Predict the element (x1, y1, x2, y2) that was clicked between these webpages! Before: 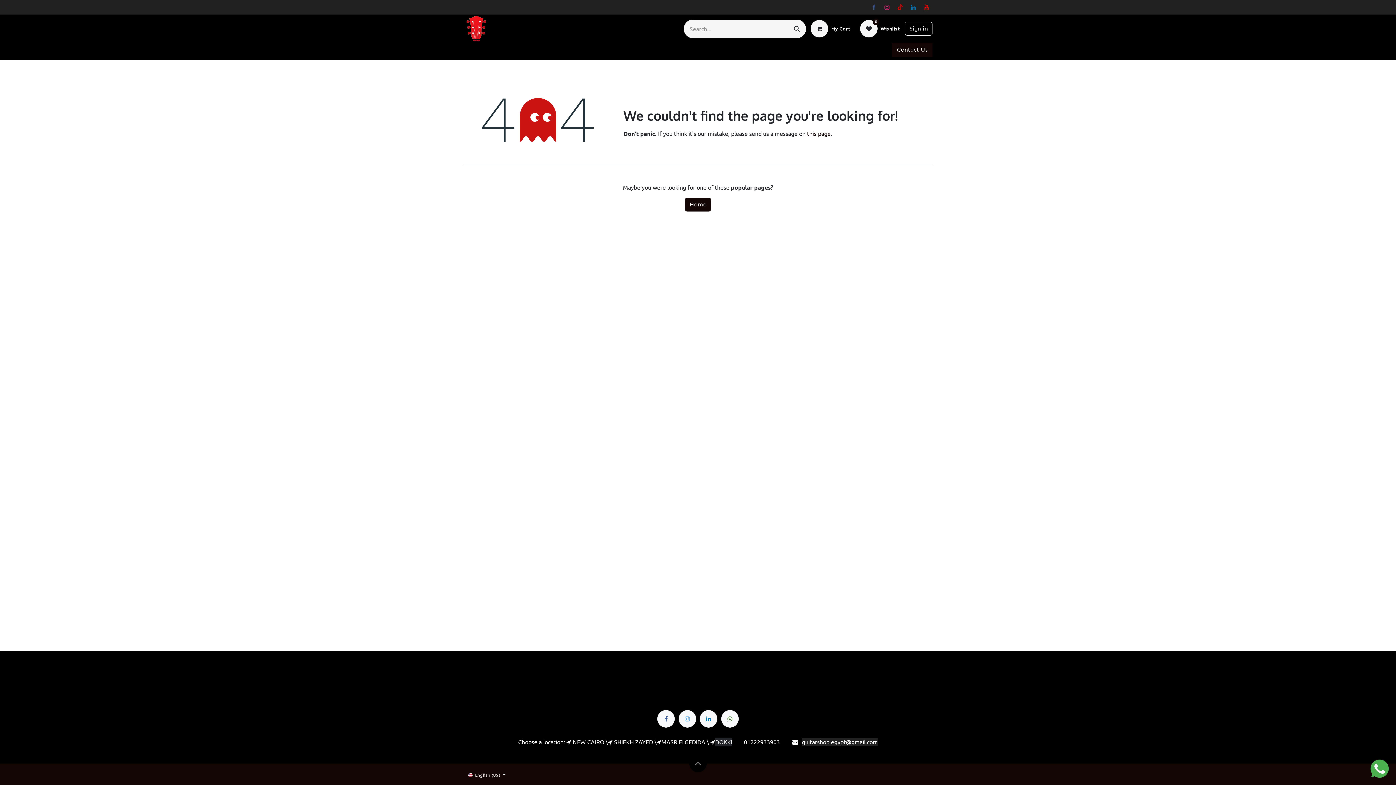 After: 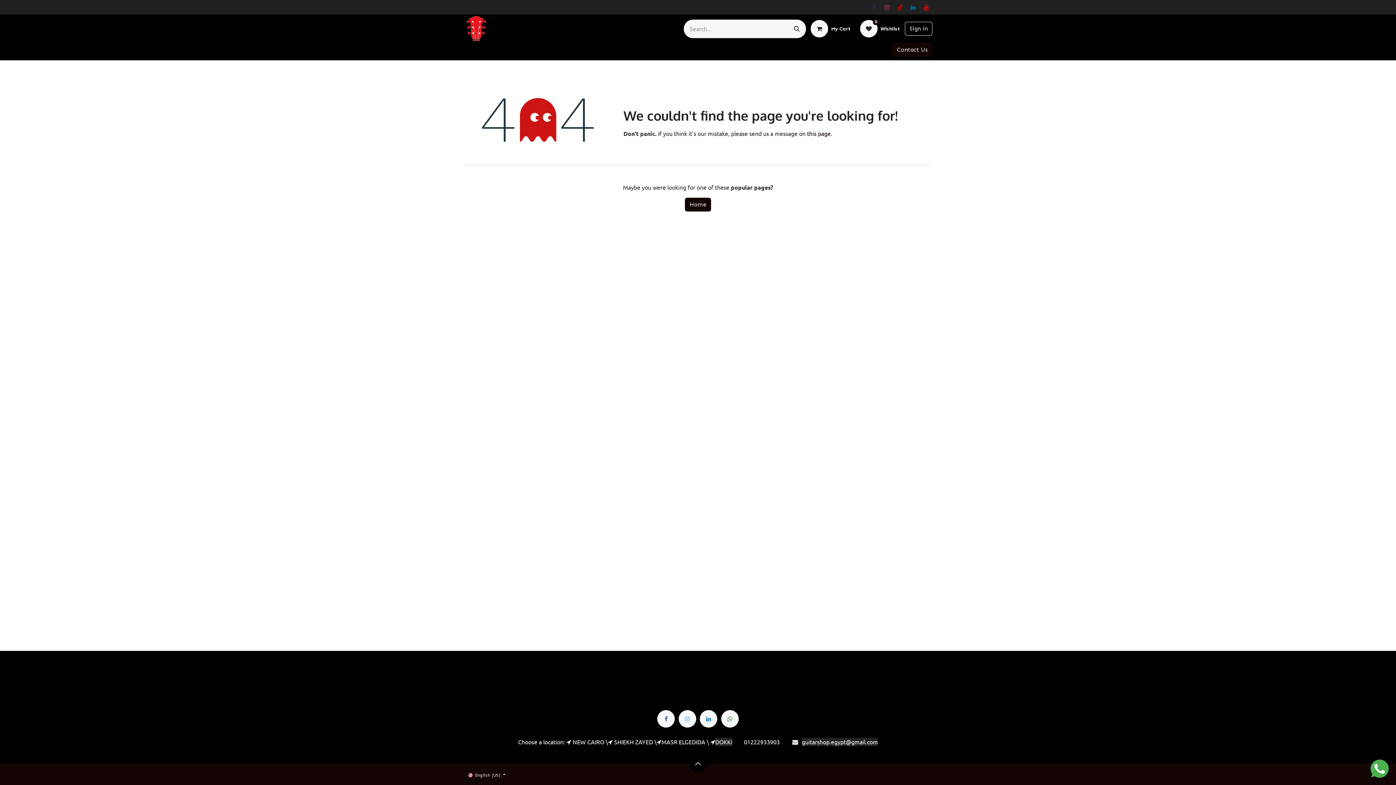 Action: bbox: (868, 1, 880, 13) label: Facebook